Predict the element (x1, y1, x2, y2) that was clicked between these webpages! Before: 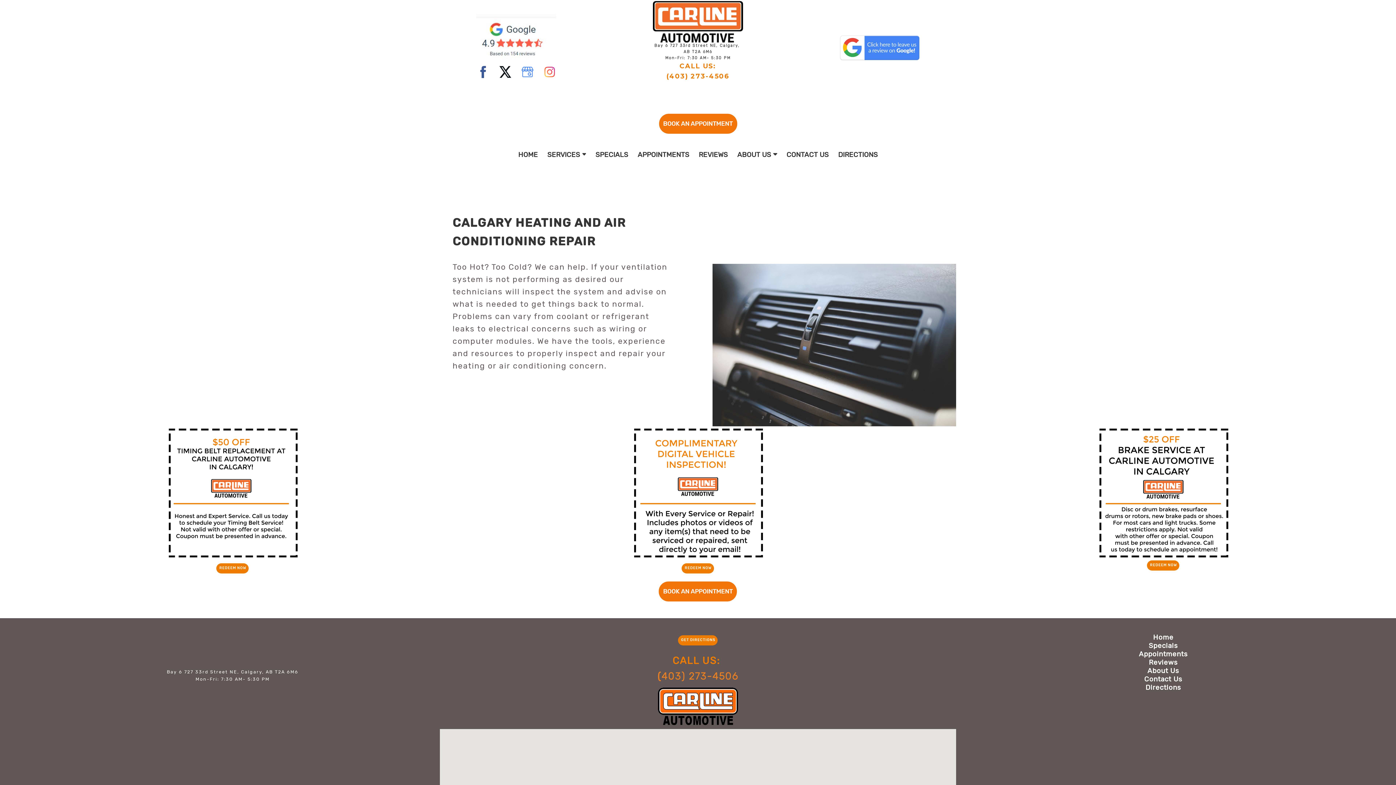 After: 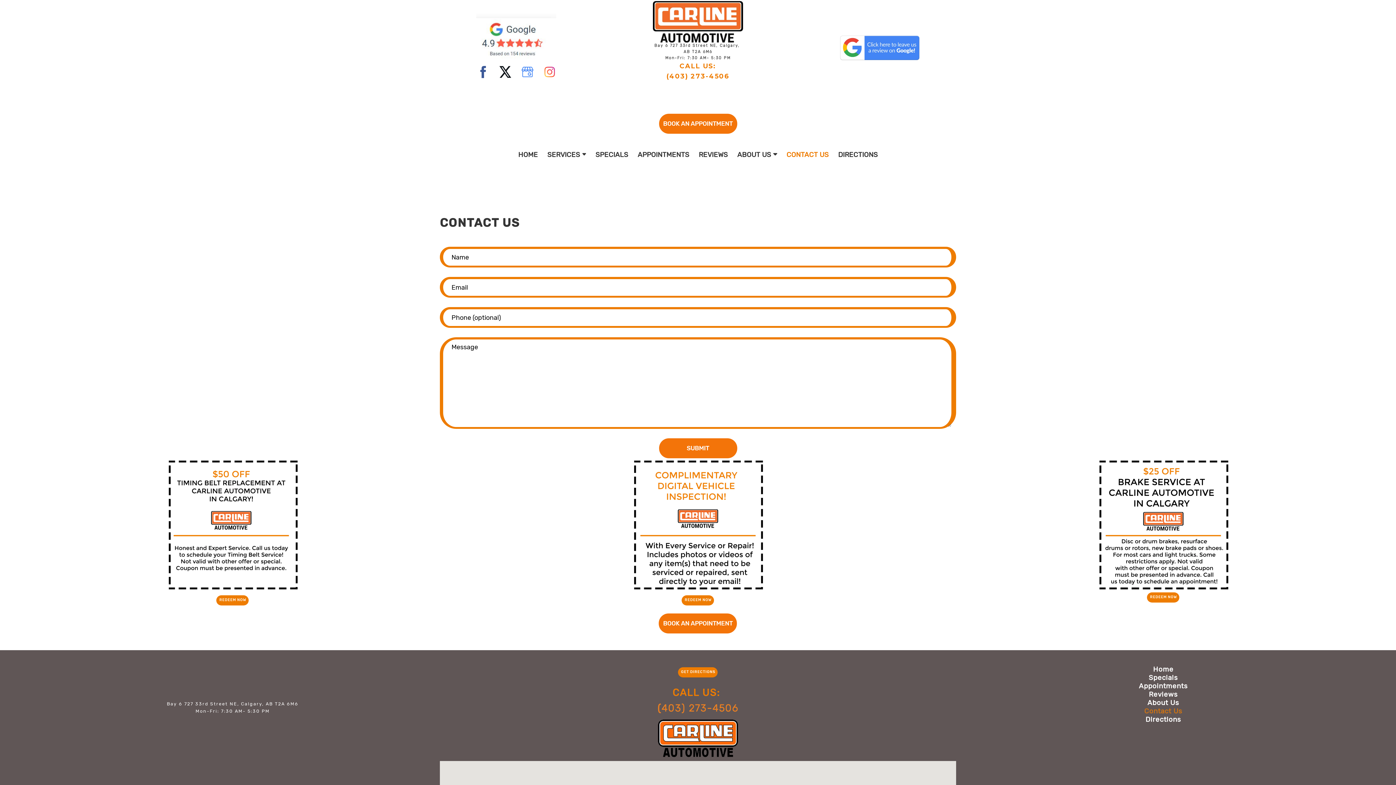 Action: label: Contact Us bbox: (1139, 675, 1188, 683)